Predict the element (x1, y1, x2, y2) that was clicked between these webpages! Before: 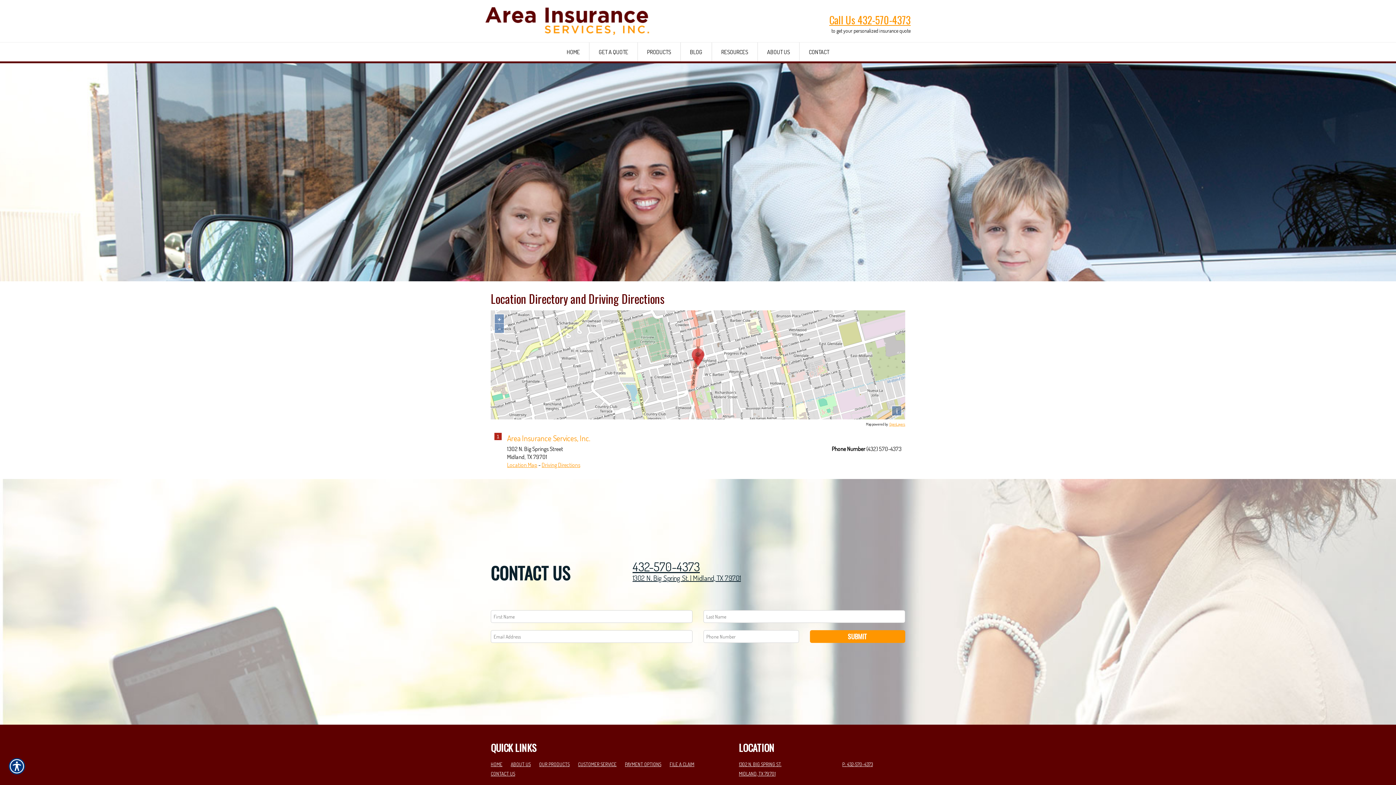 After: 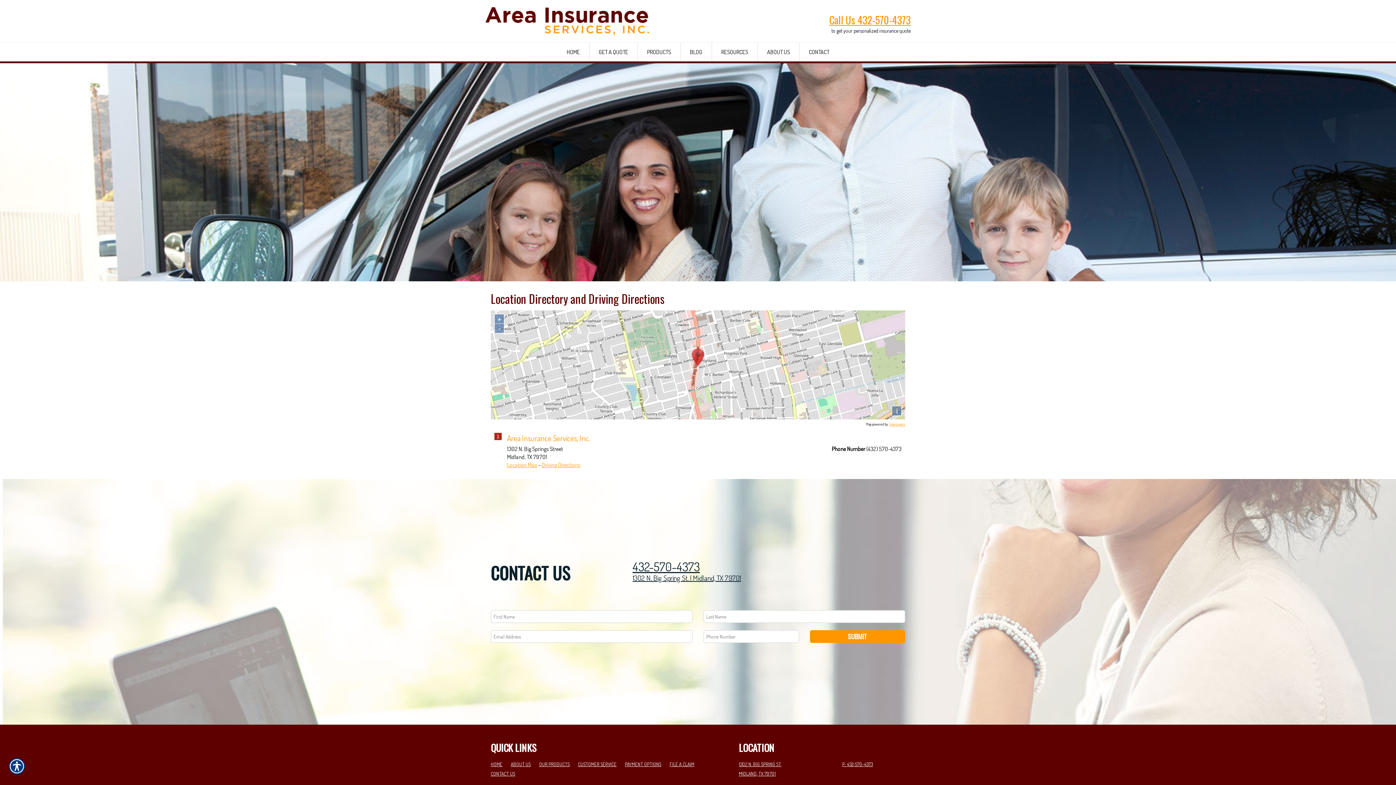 Action: label: 432-570-4373 bbox: (632, 561, 905, 573)